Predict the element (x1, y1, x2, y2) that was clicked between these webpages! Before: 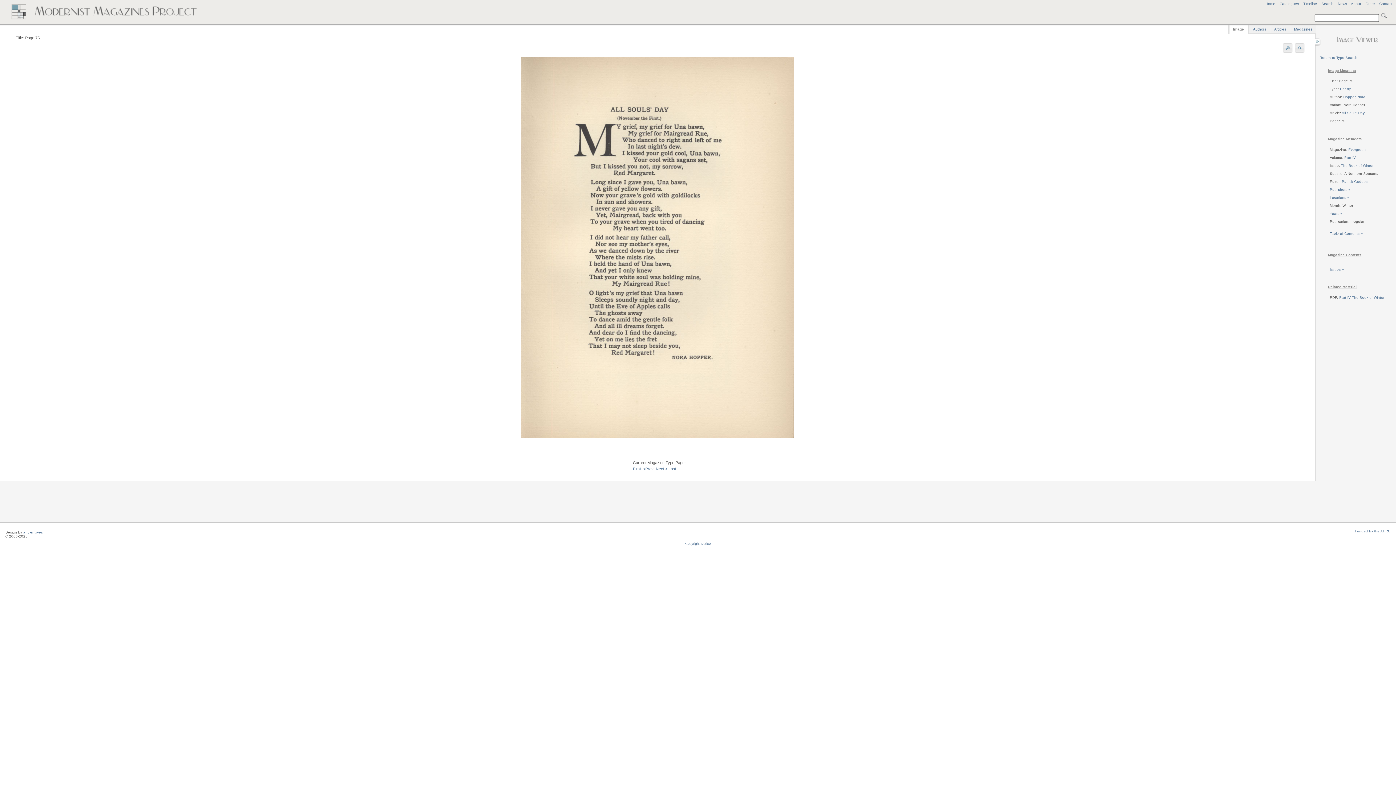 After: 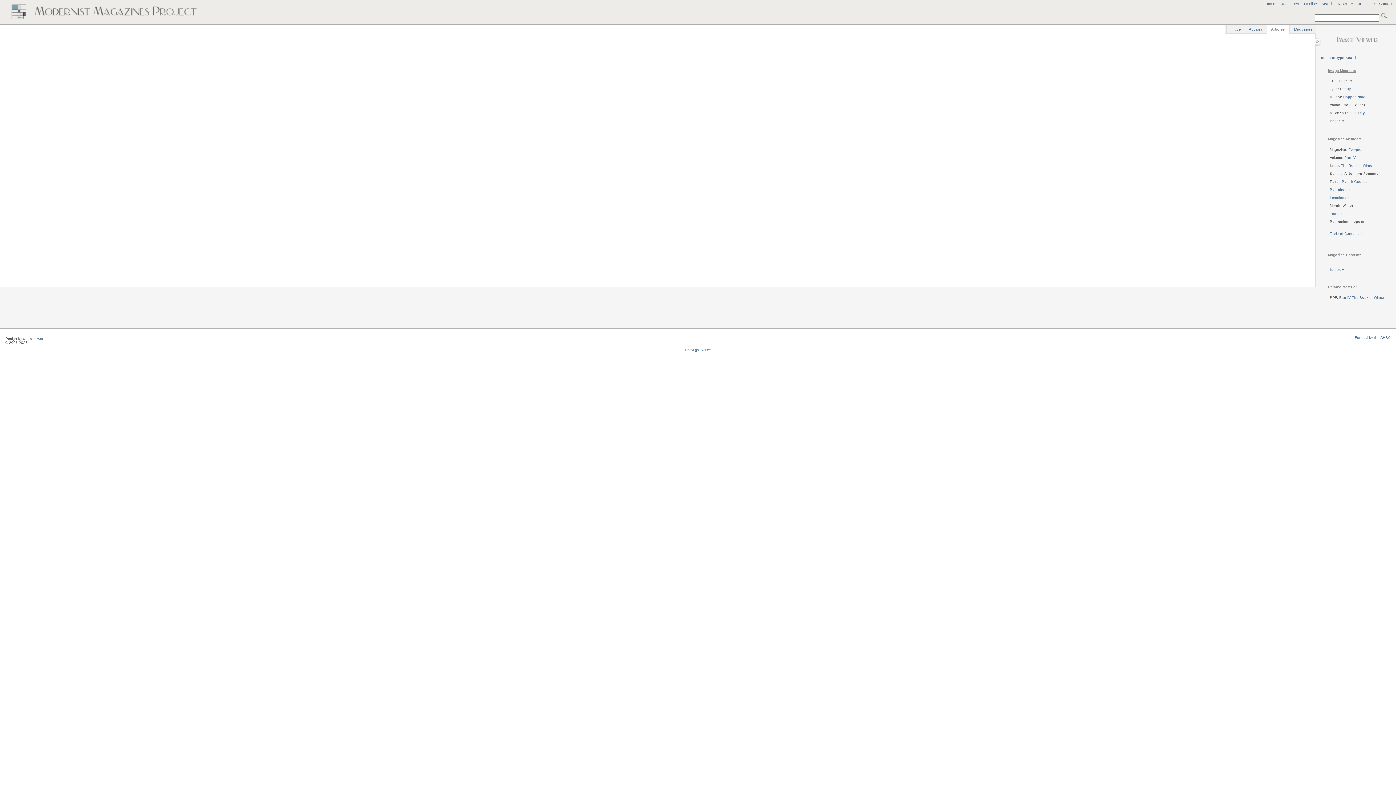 Action: bbox: (1270, 25, 1290, 33) label: Articles